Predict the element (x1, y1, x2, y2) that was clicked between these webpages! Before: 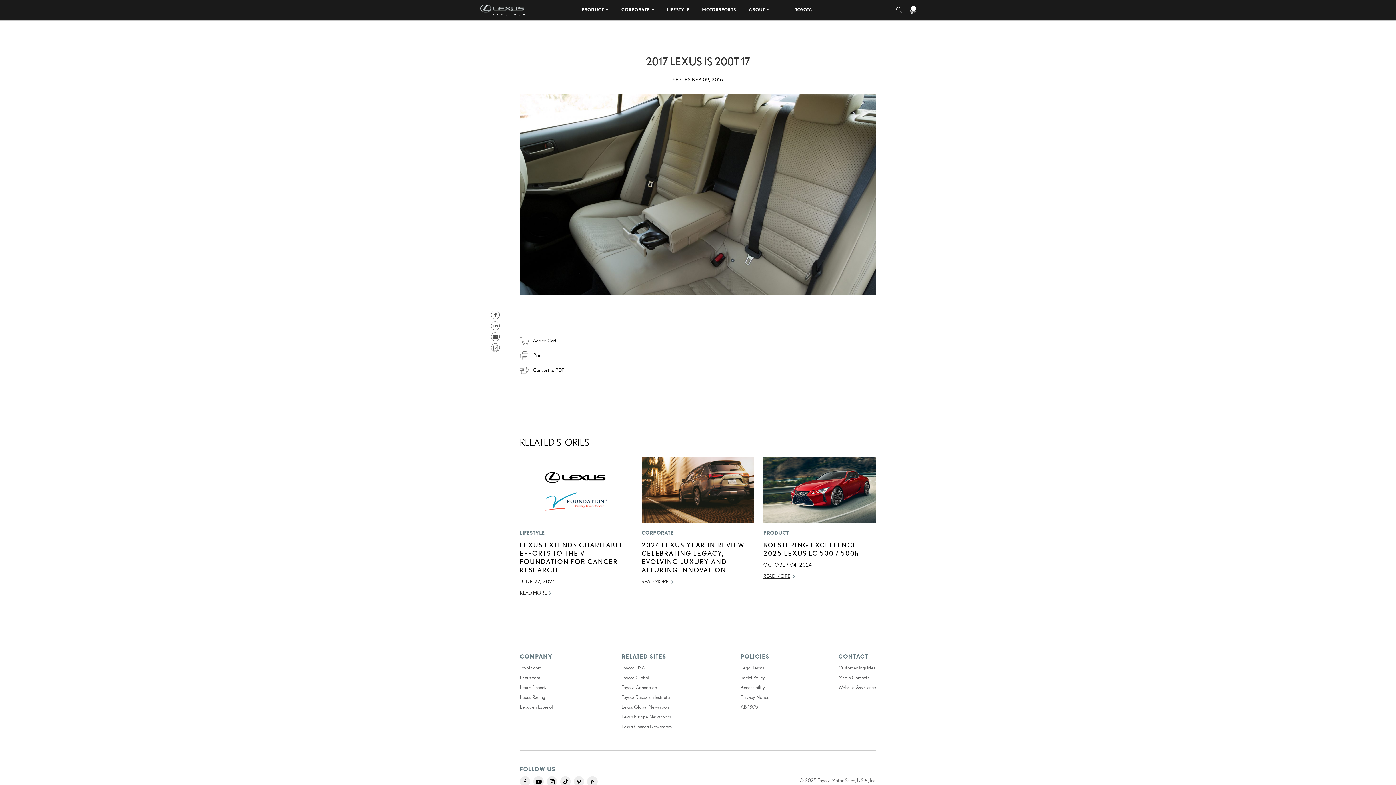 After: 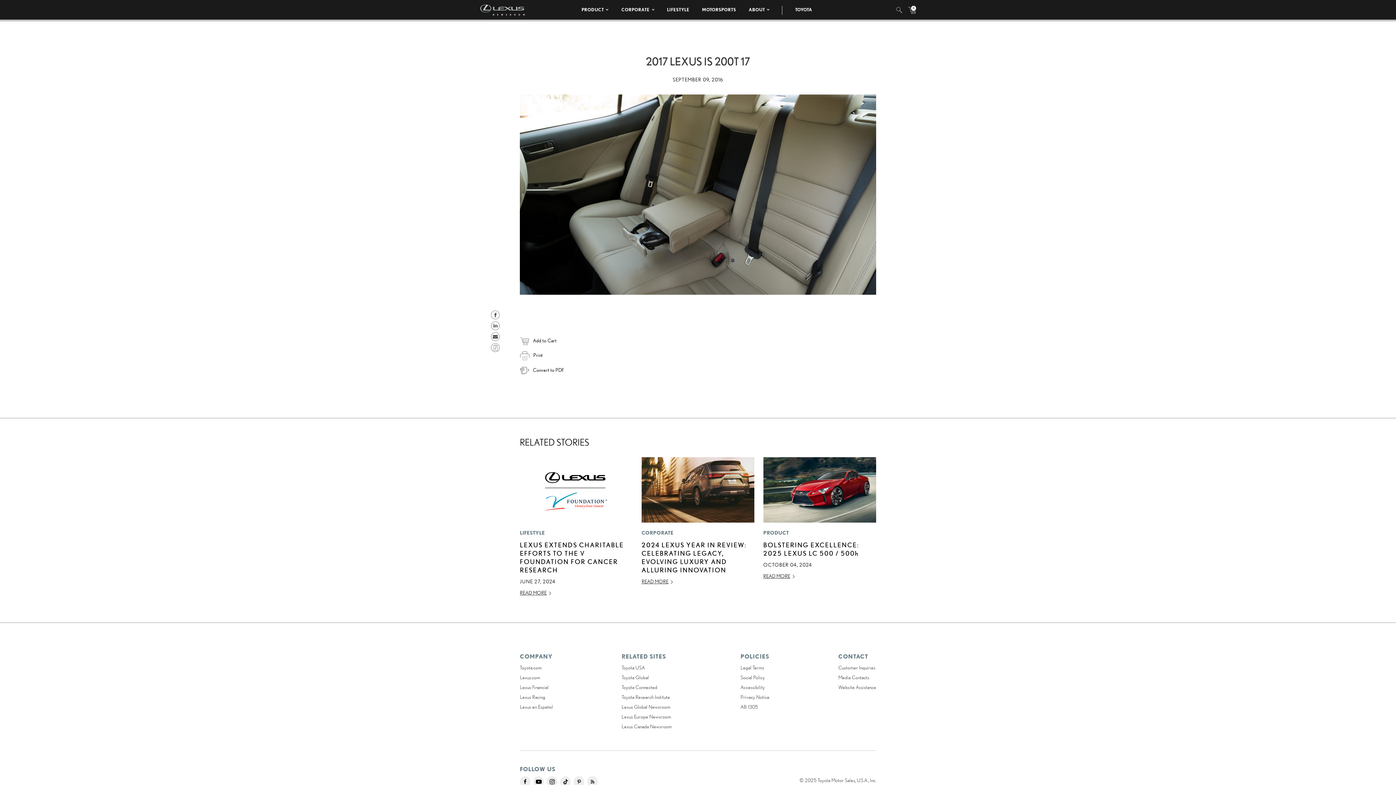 Action: bbox: (520, 778, 530, 784)